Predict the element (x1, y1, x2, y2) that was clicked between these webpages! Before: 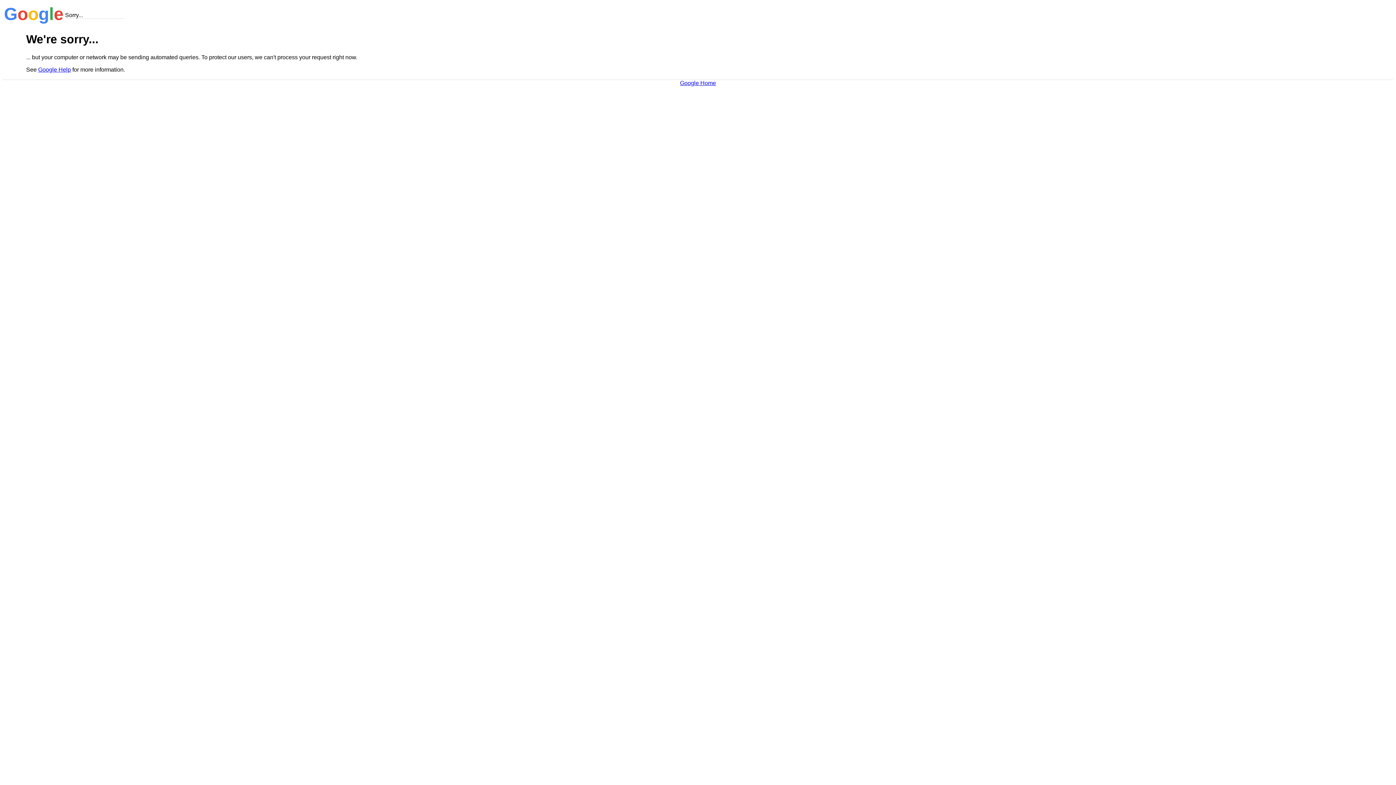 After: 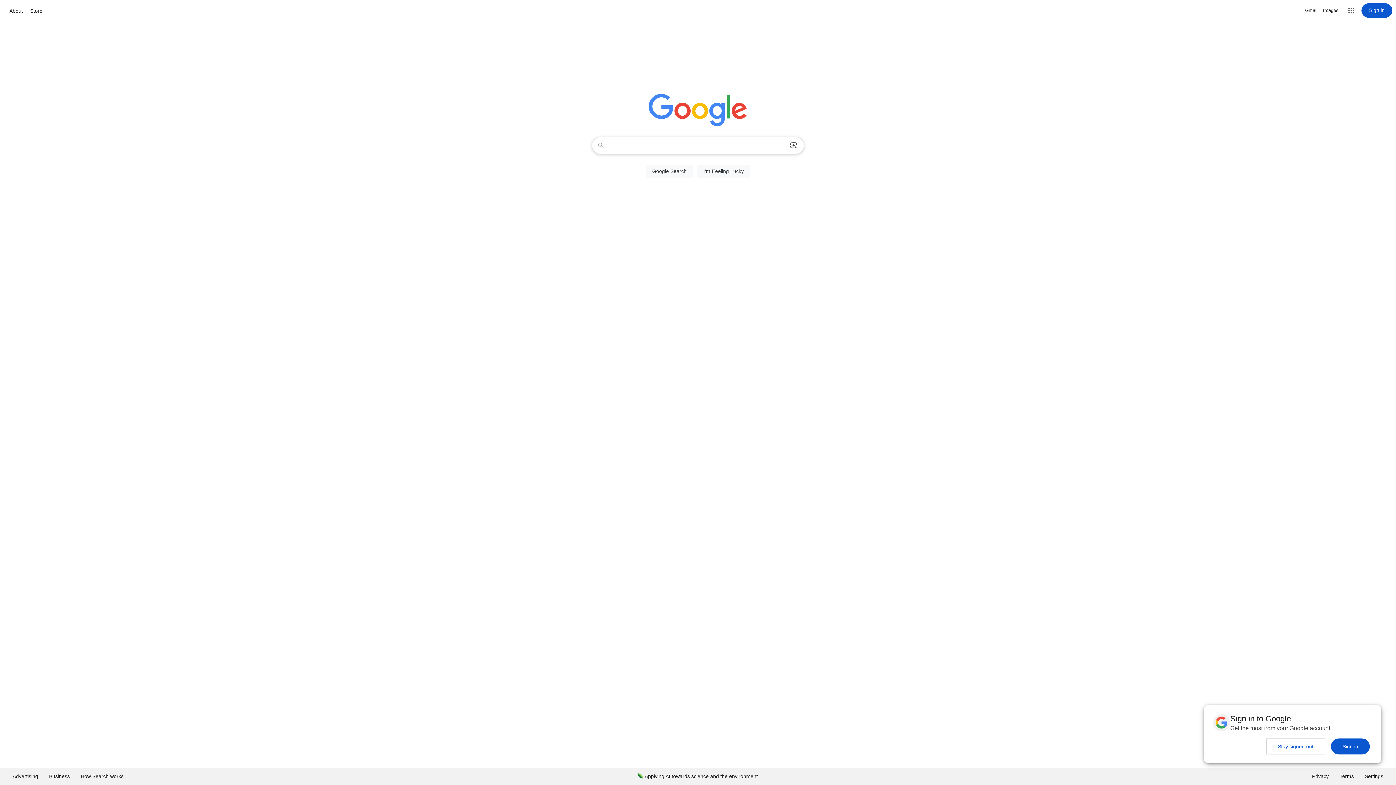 Action: bbox: (680, 79, 716, 86) label: Google Home